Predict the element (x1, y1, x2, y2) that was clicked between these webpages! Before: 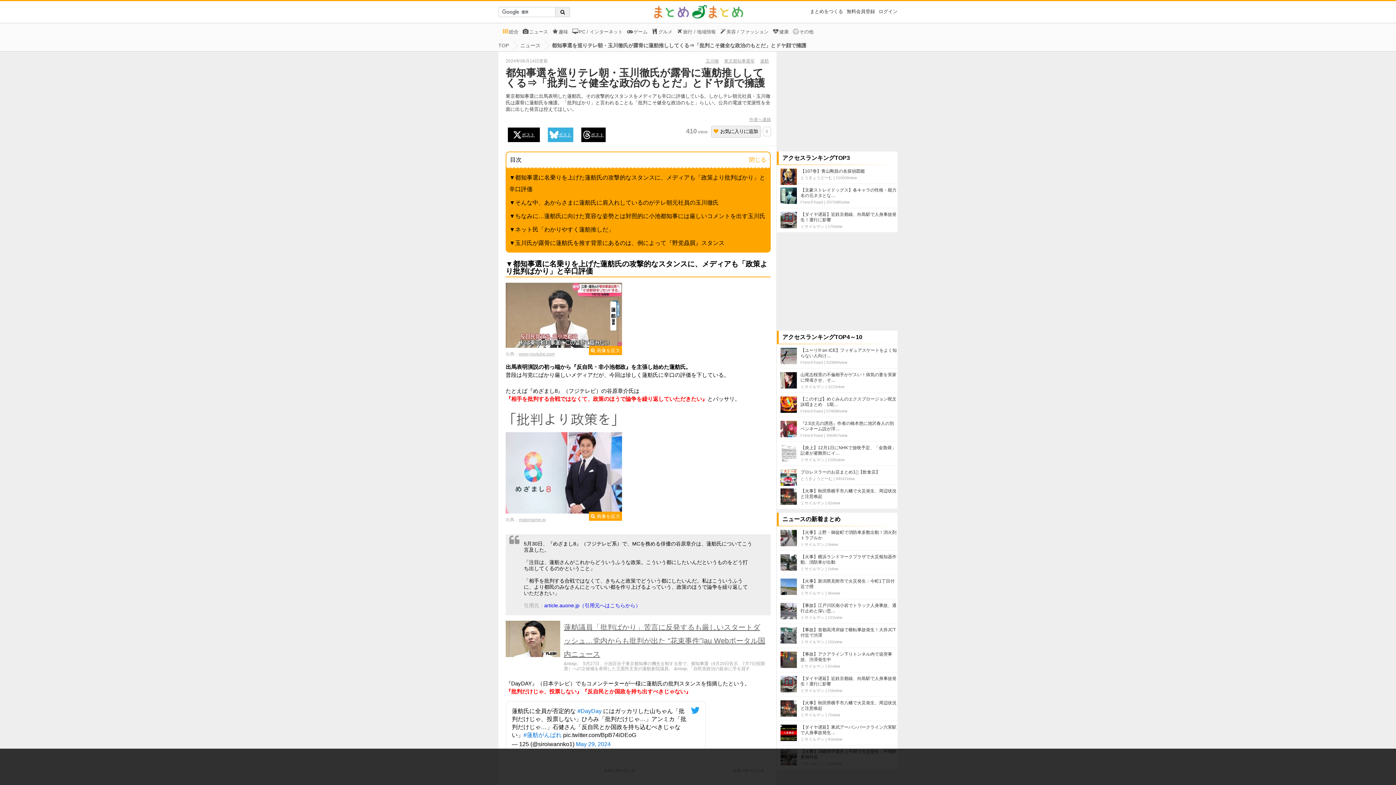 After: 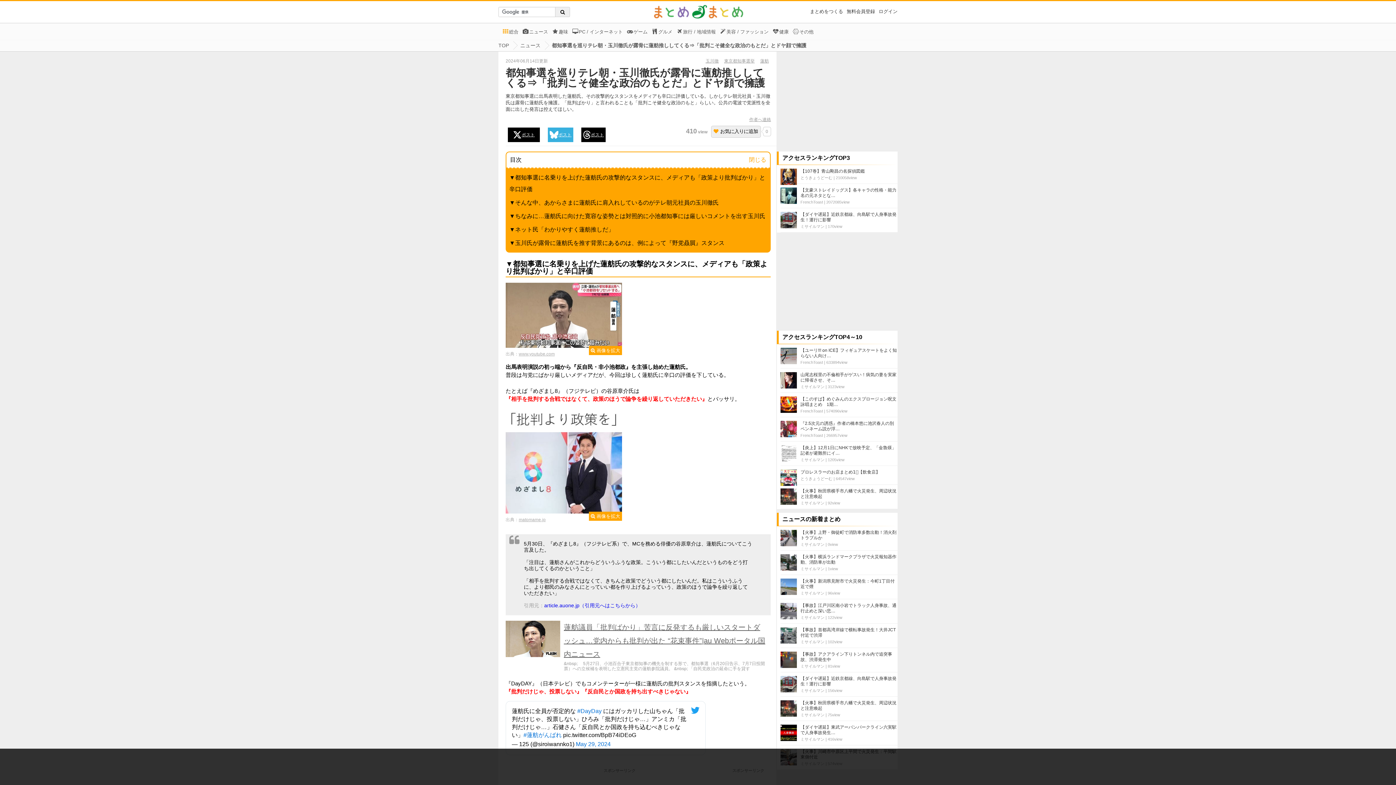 Action: label: #蓮舫がんばれ bbox: (523, 732, 561, 738)